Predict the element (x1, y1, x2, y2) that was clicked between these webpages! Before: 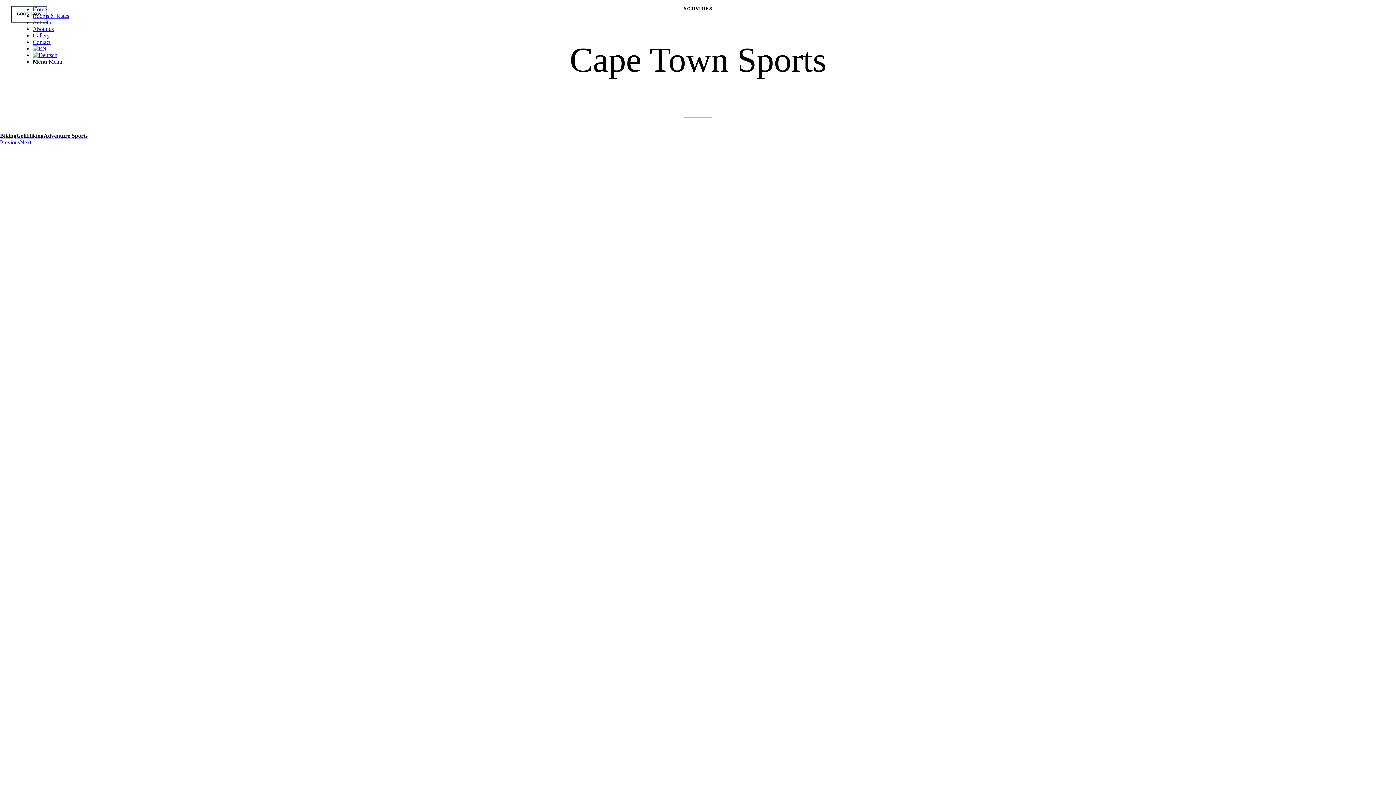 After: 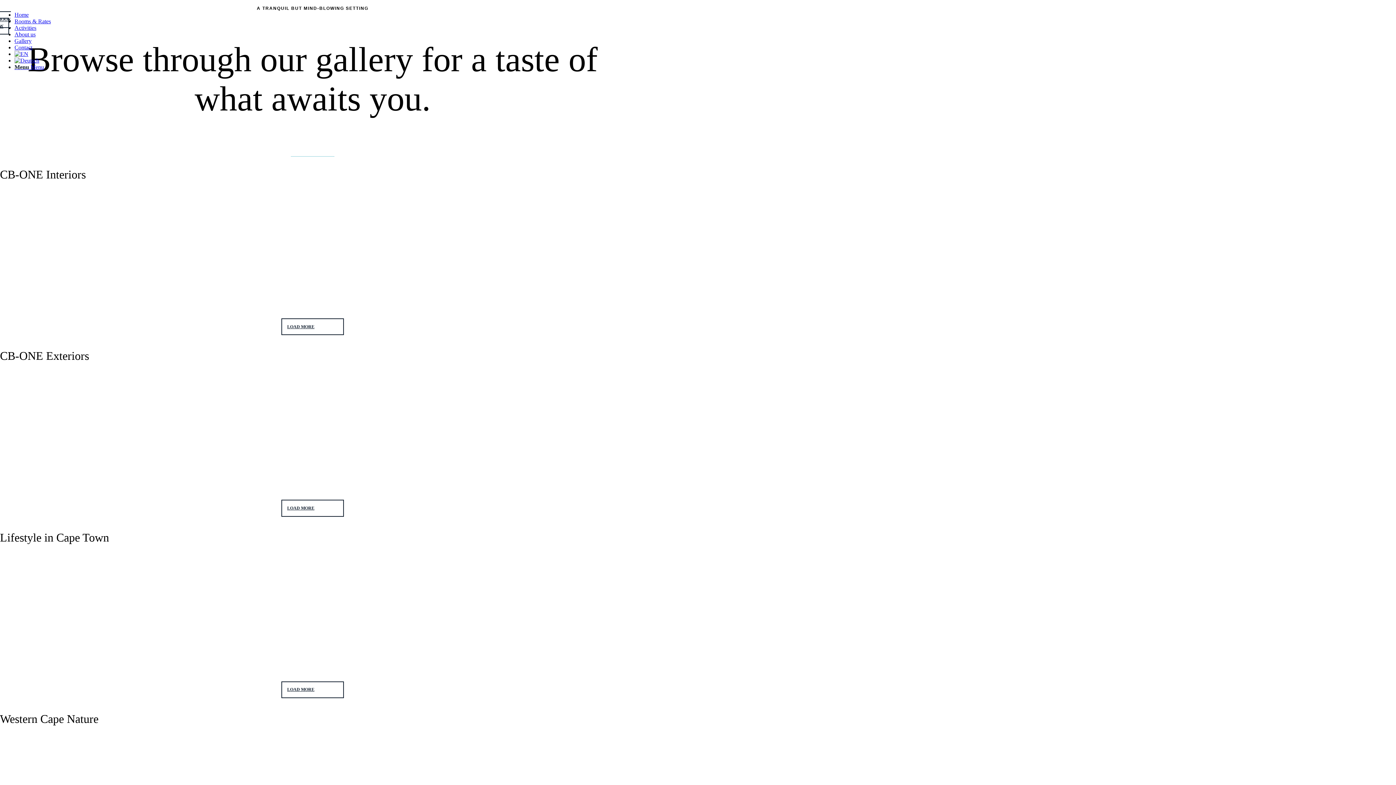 Action: bbox: (32, 32, 49, 38) label: Gallery